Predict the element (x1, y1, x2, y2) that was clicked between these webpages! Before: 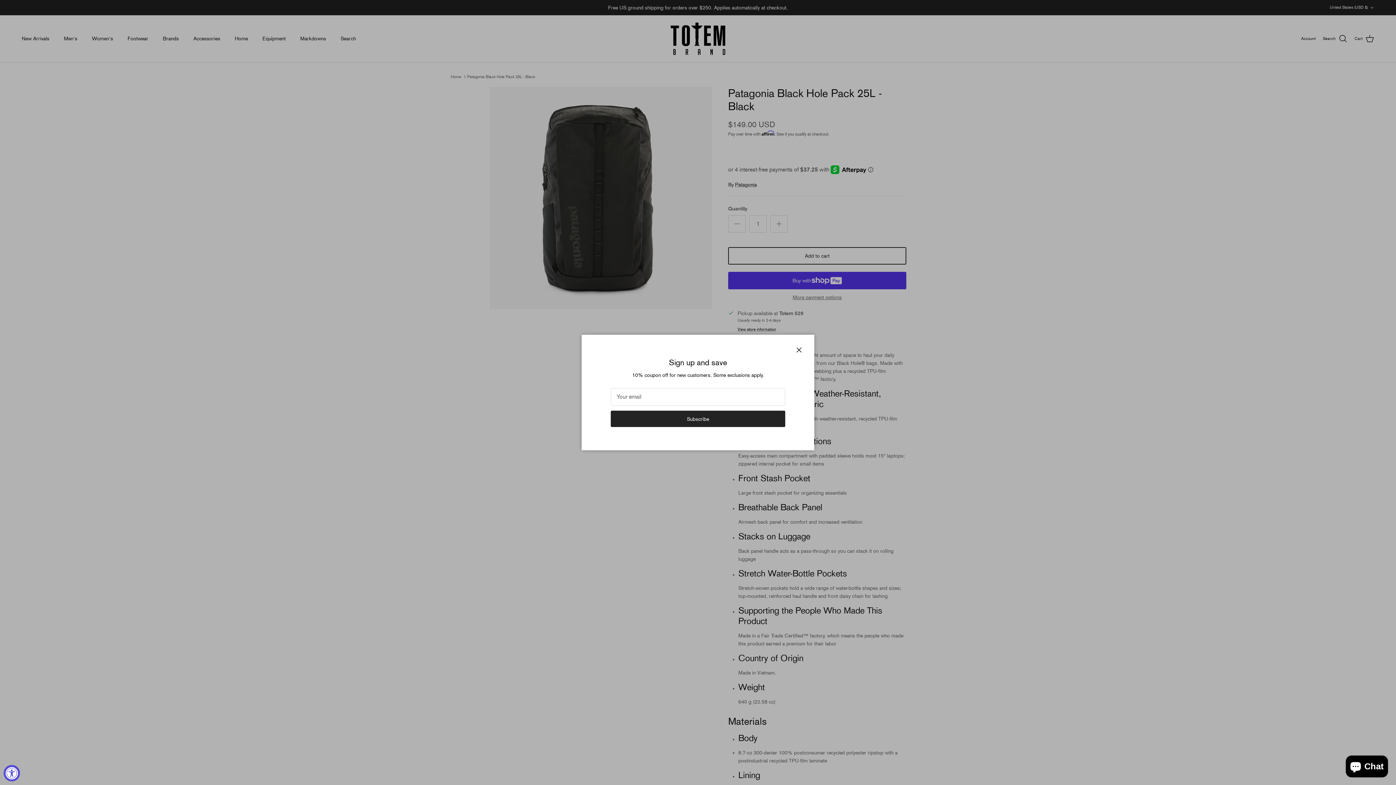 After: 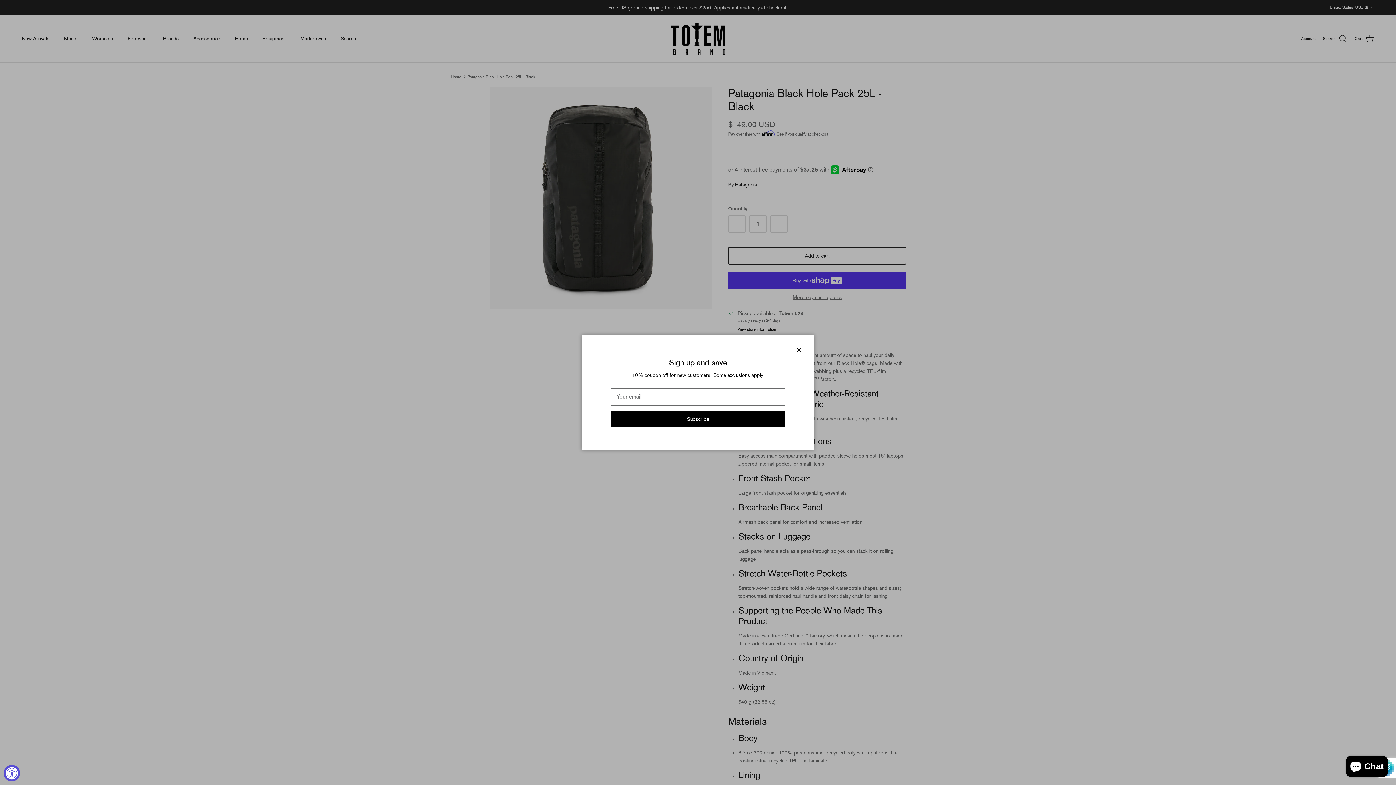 Action: label: Subscribe bbox: (610, 410, 785, 427)